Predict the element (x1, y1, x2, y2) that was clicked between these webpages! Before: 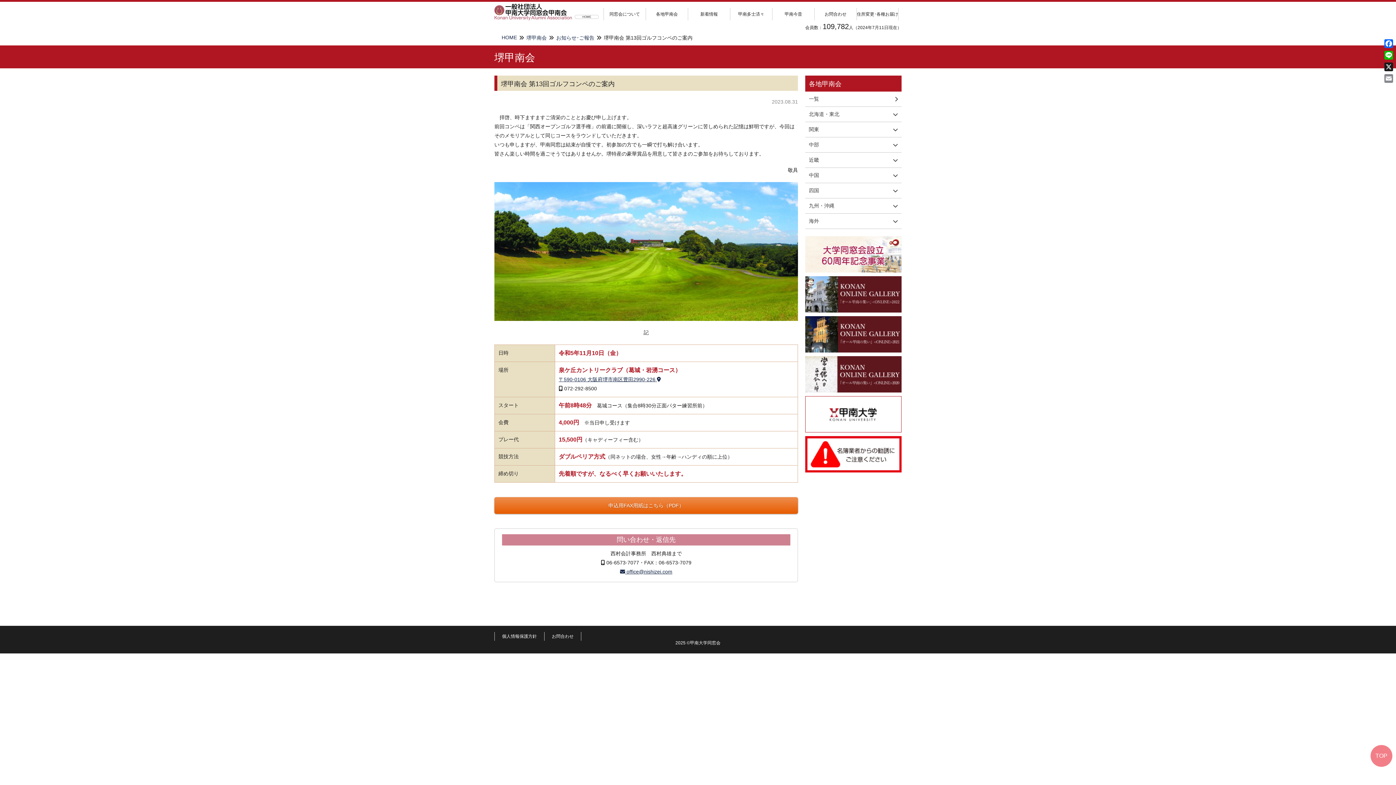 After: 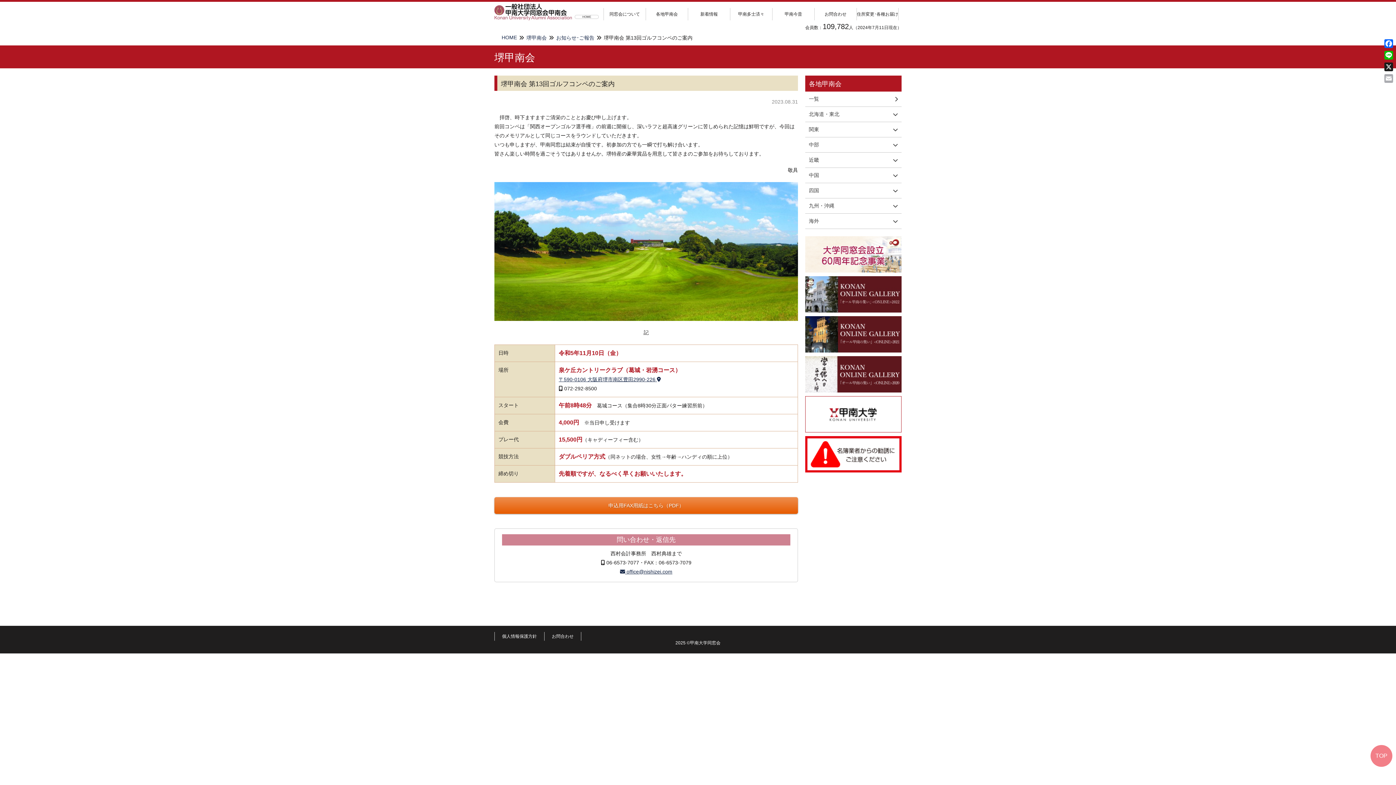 Action: label: Email bbox: (1383, 72, 1394, 84)